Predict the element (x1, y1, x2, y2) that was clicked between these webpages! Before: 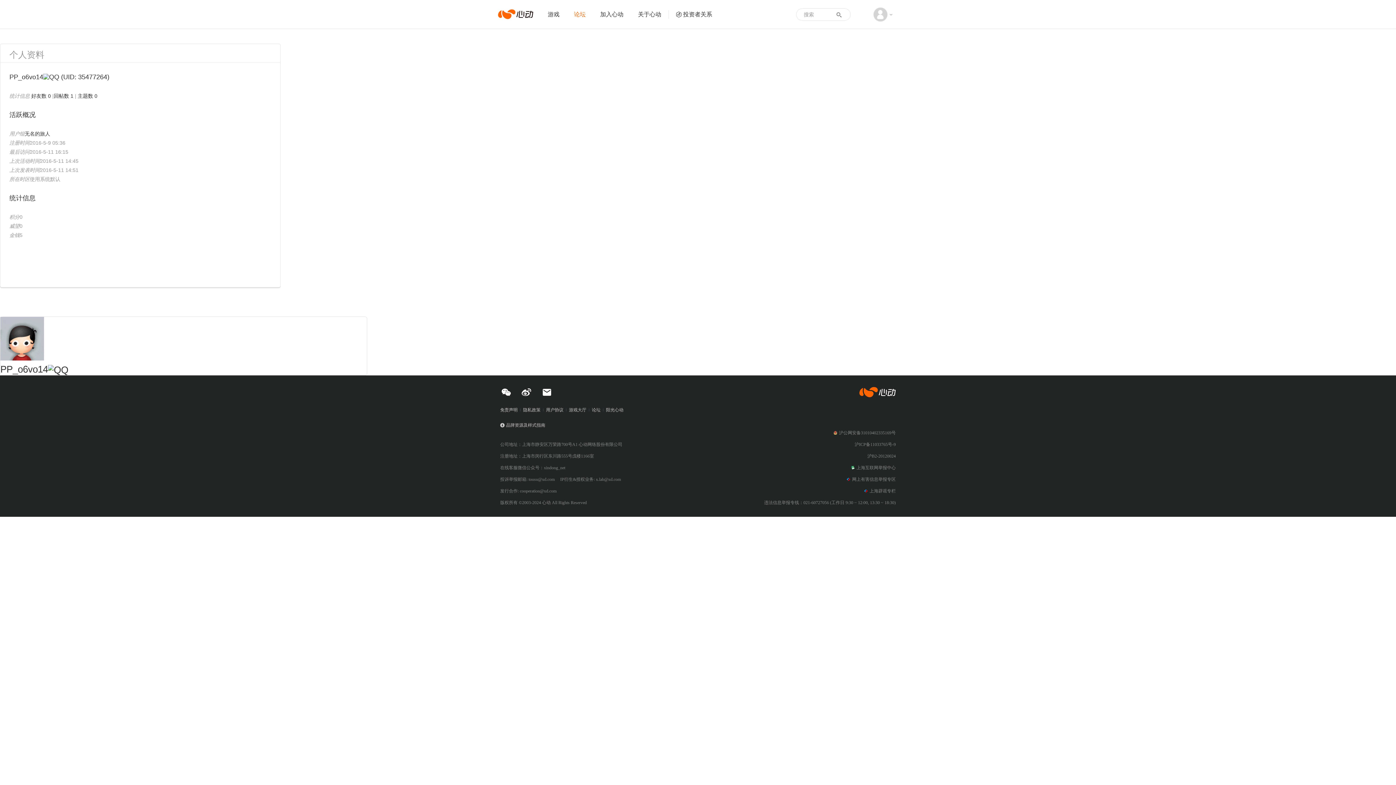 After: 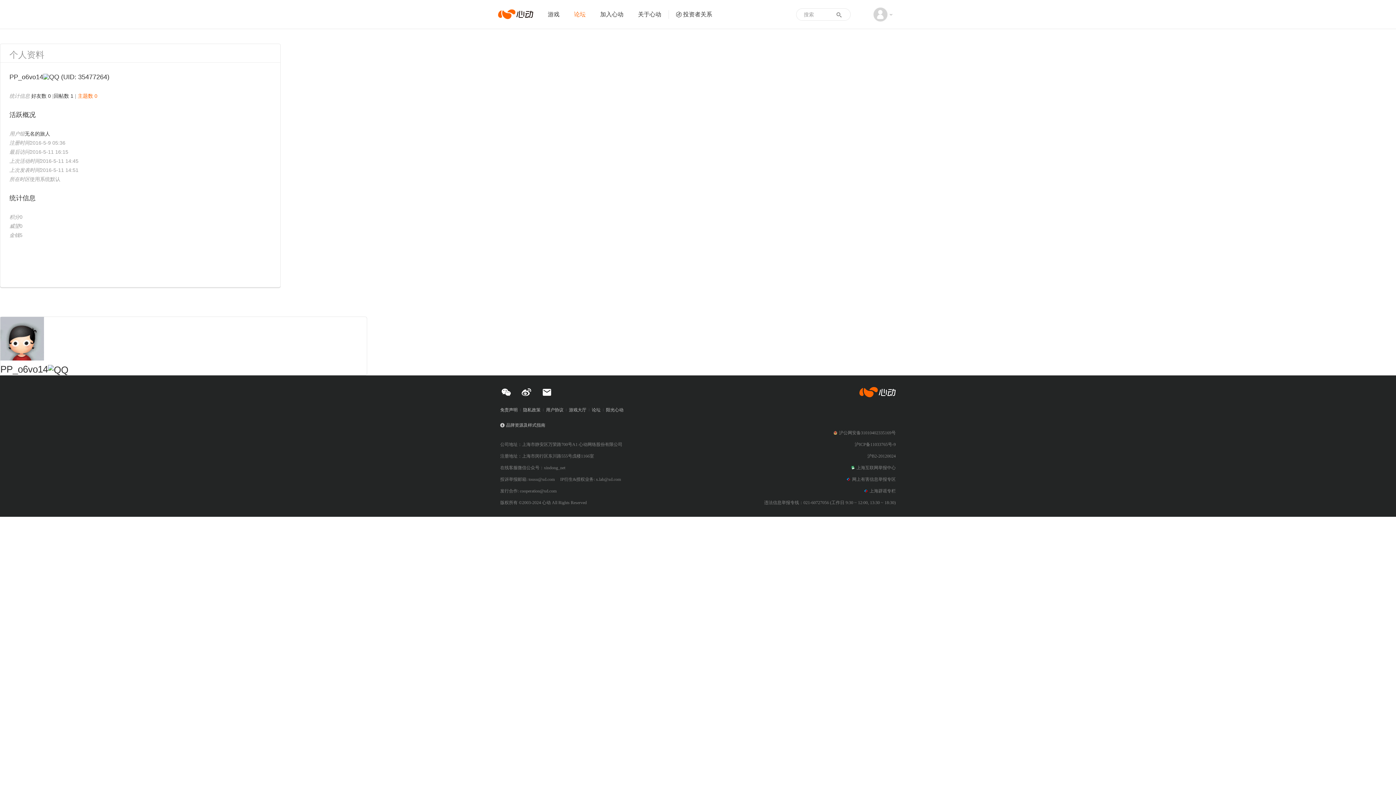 Action: bbox: (77, 93, 97, 98) label: 主题数 0